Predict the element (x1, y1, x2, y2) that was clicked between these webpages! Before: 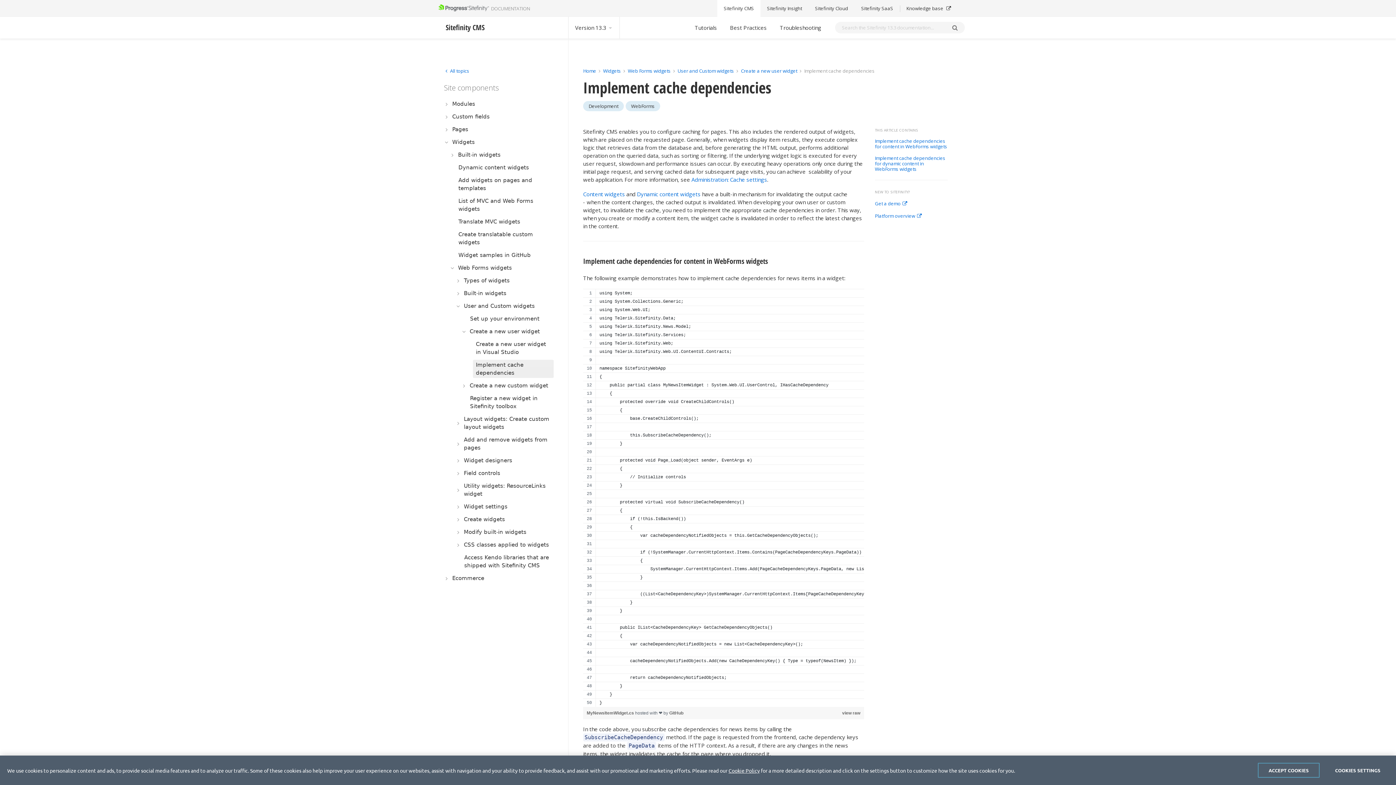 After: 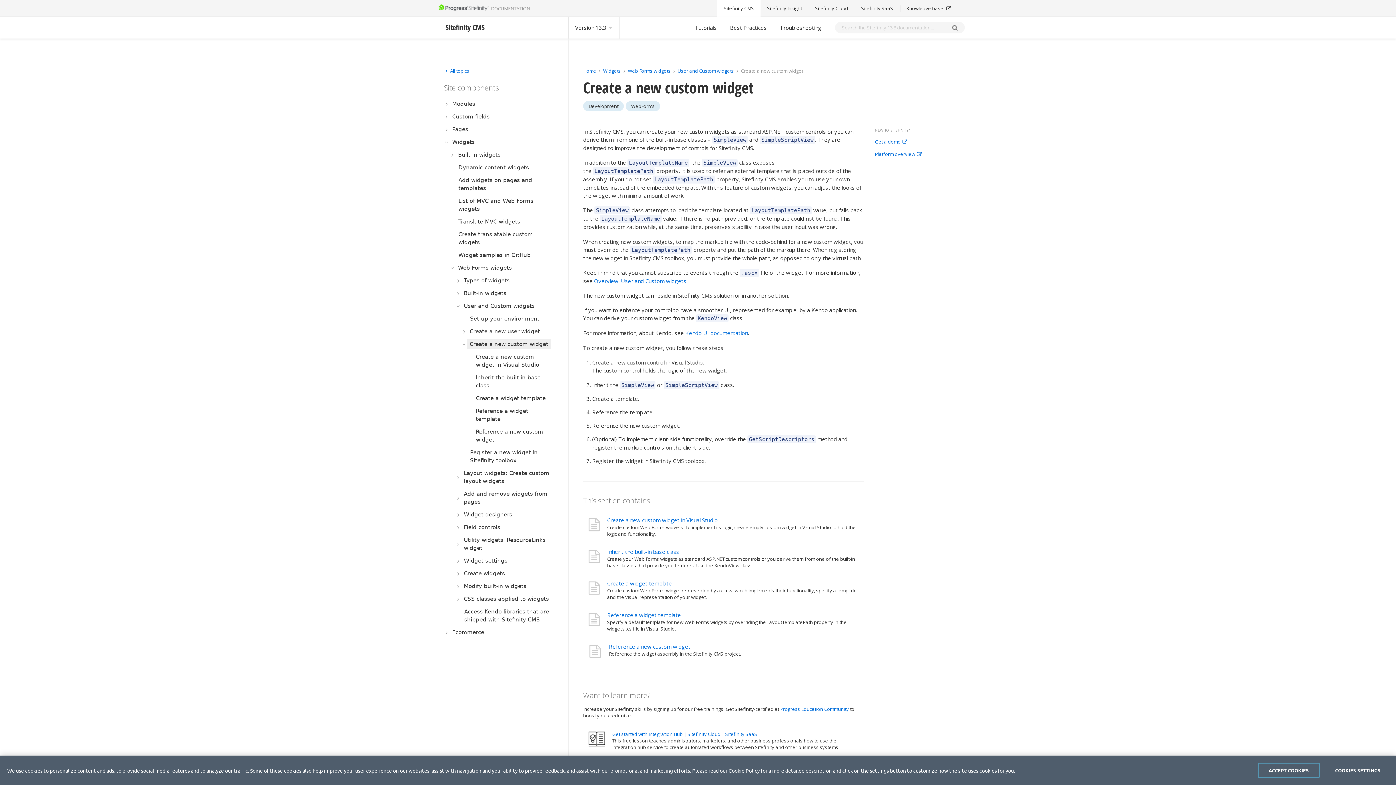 Action: bbox: (466, 380, 551, 390) label: Create a new custom widget